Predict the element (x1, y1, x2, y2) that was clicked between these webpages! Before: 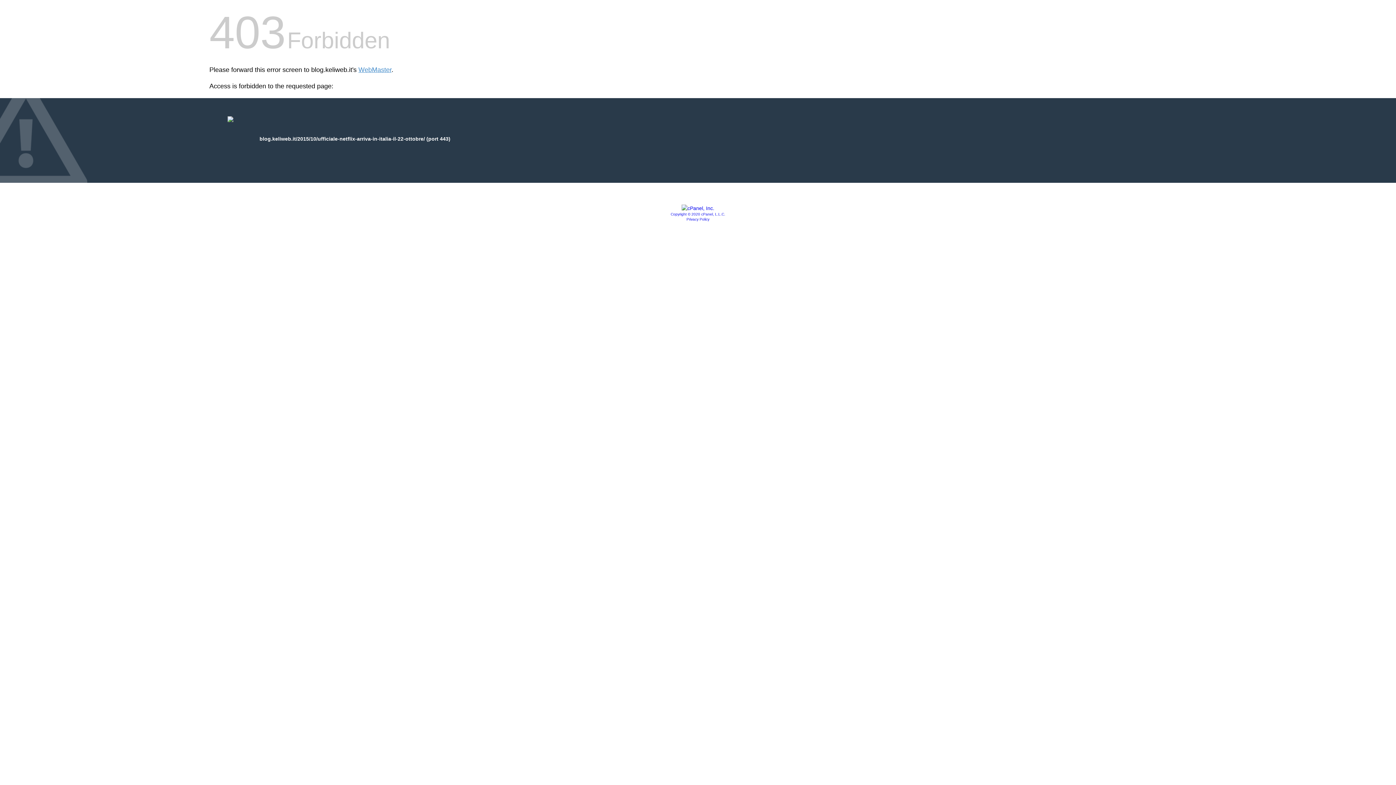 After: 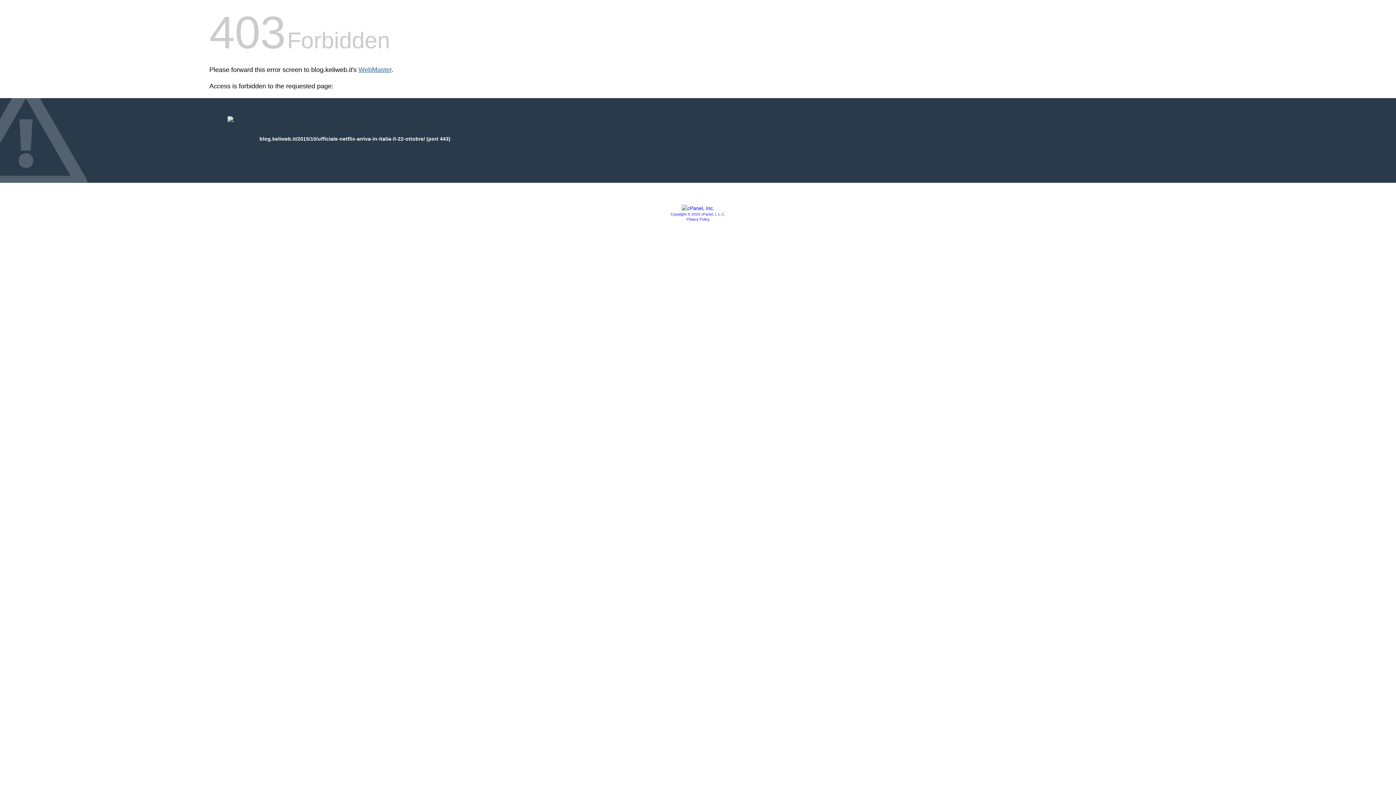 Action: bbox: (358, 66, 391, 73) label: WebMaster